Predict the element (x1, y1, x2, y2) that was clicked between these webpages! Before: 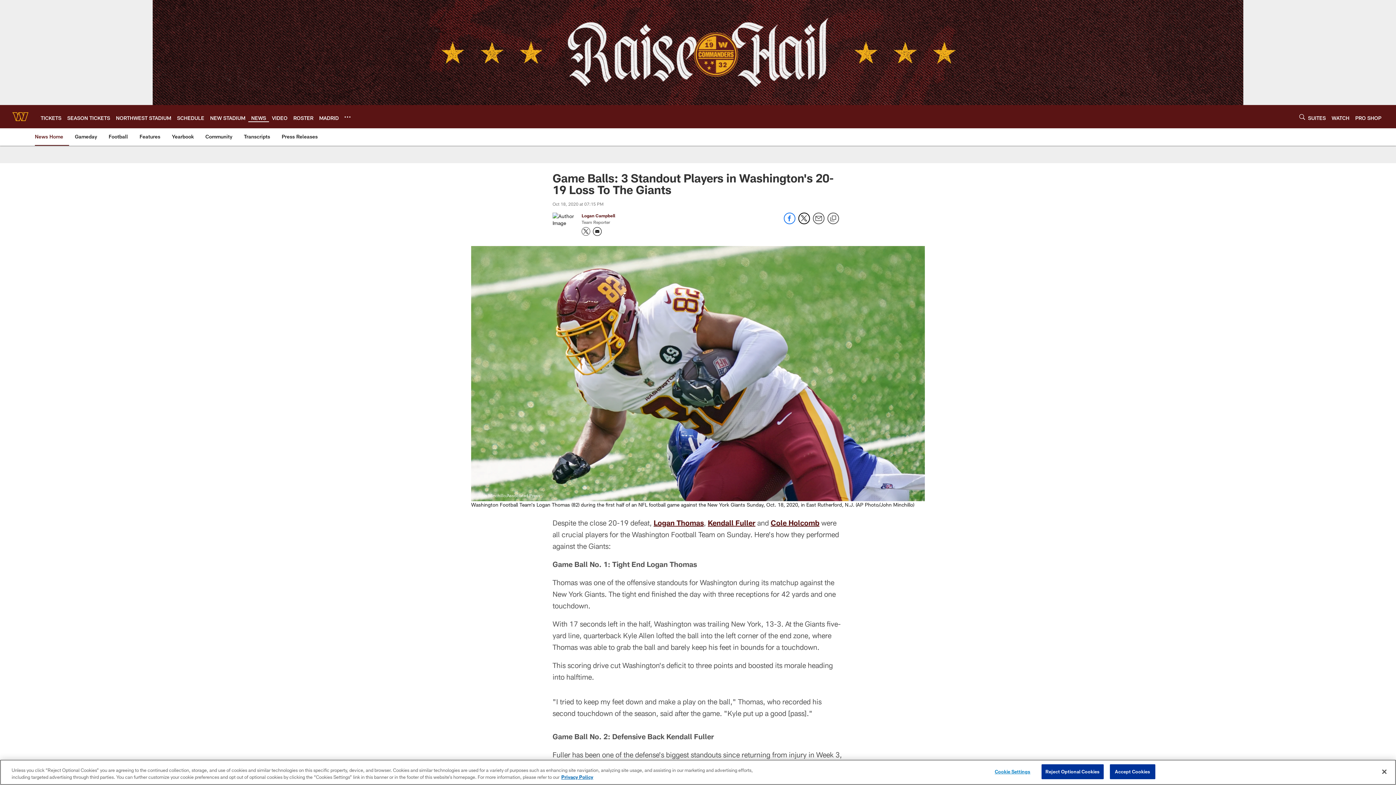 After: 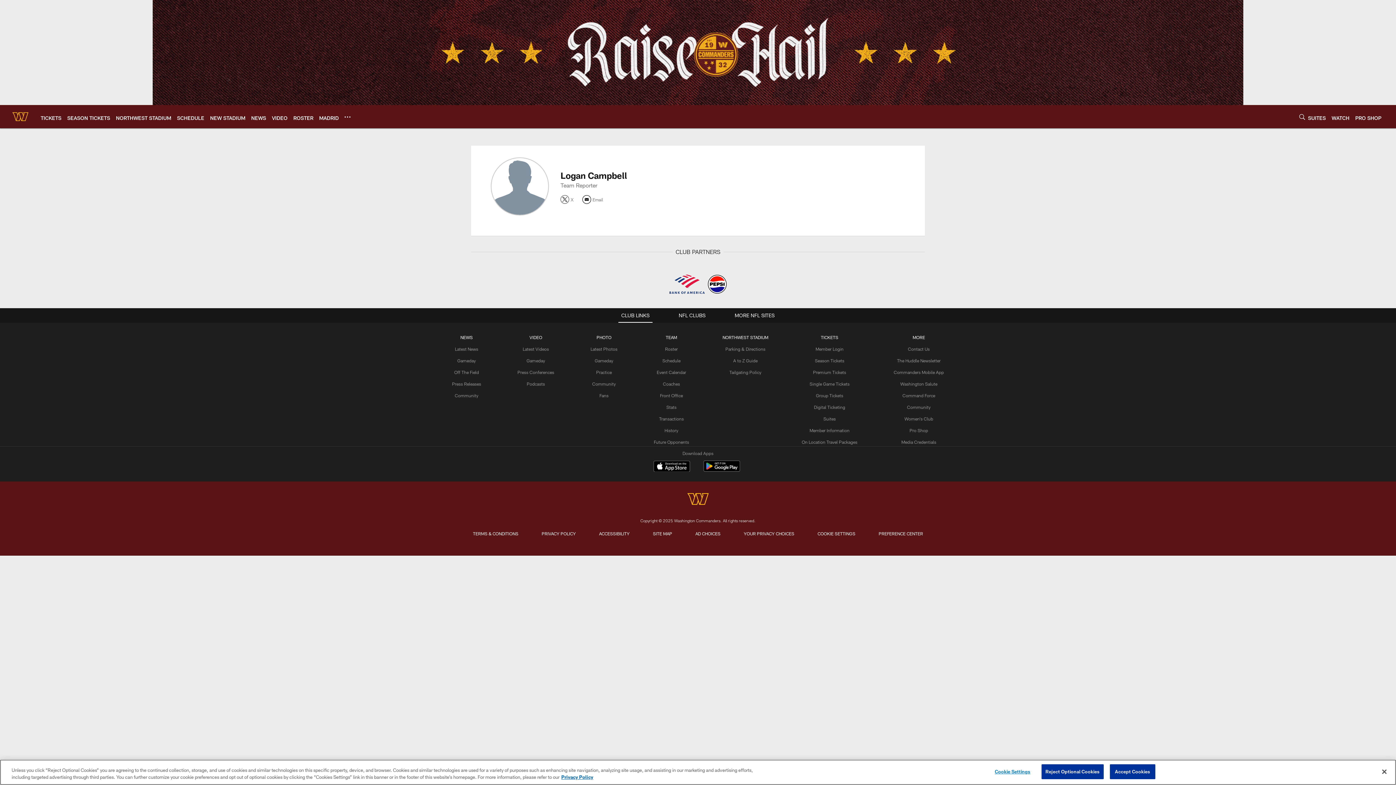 Action: bbox: (581, 213, 615, 218) label: Go to Logan Campbell page